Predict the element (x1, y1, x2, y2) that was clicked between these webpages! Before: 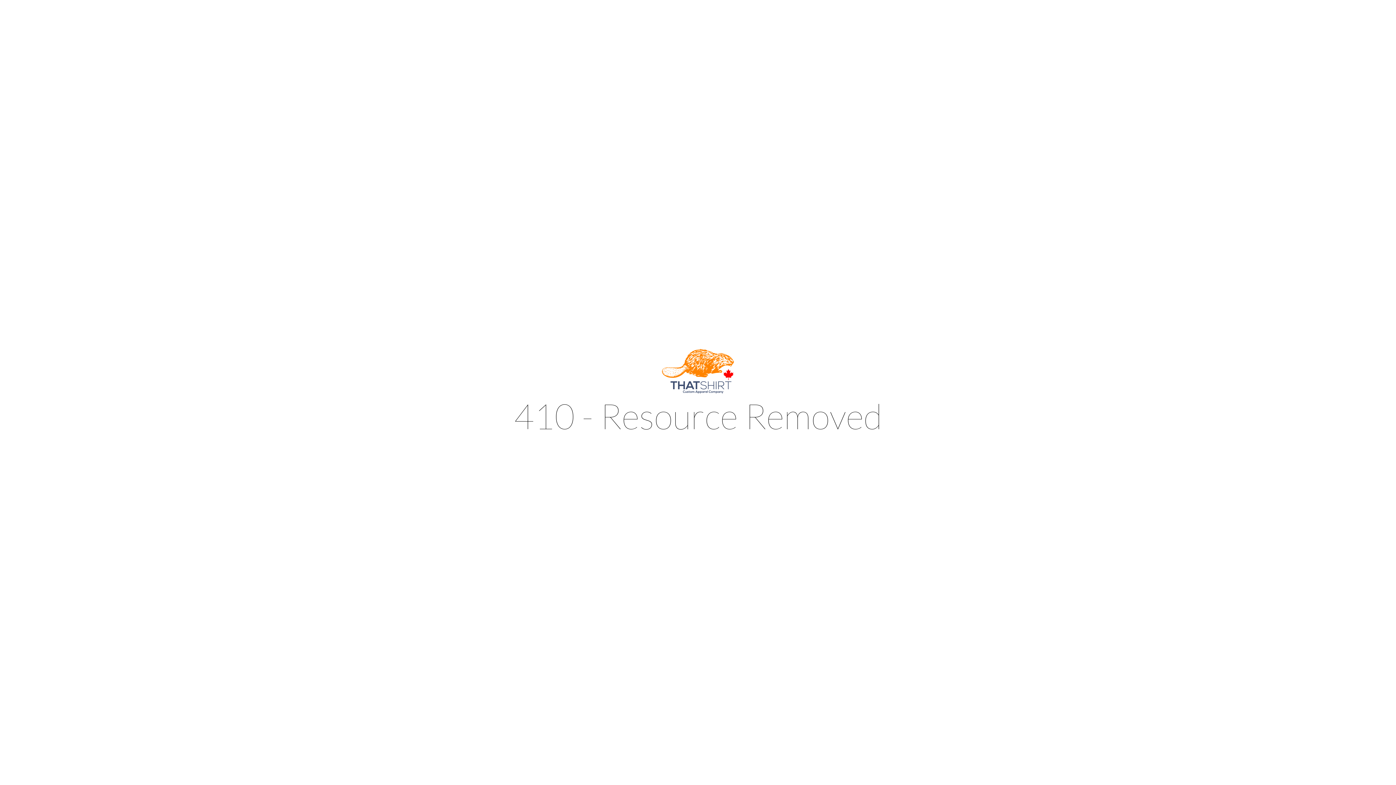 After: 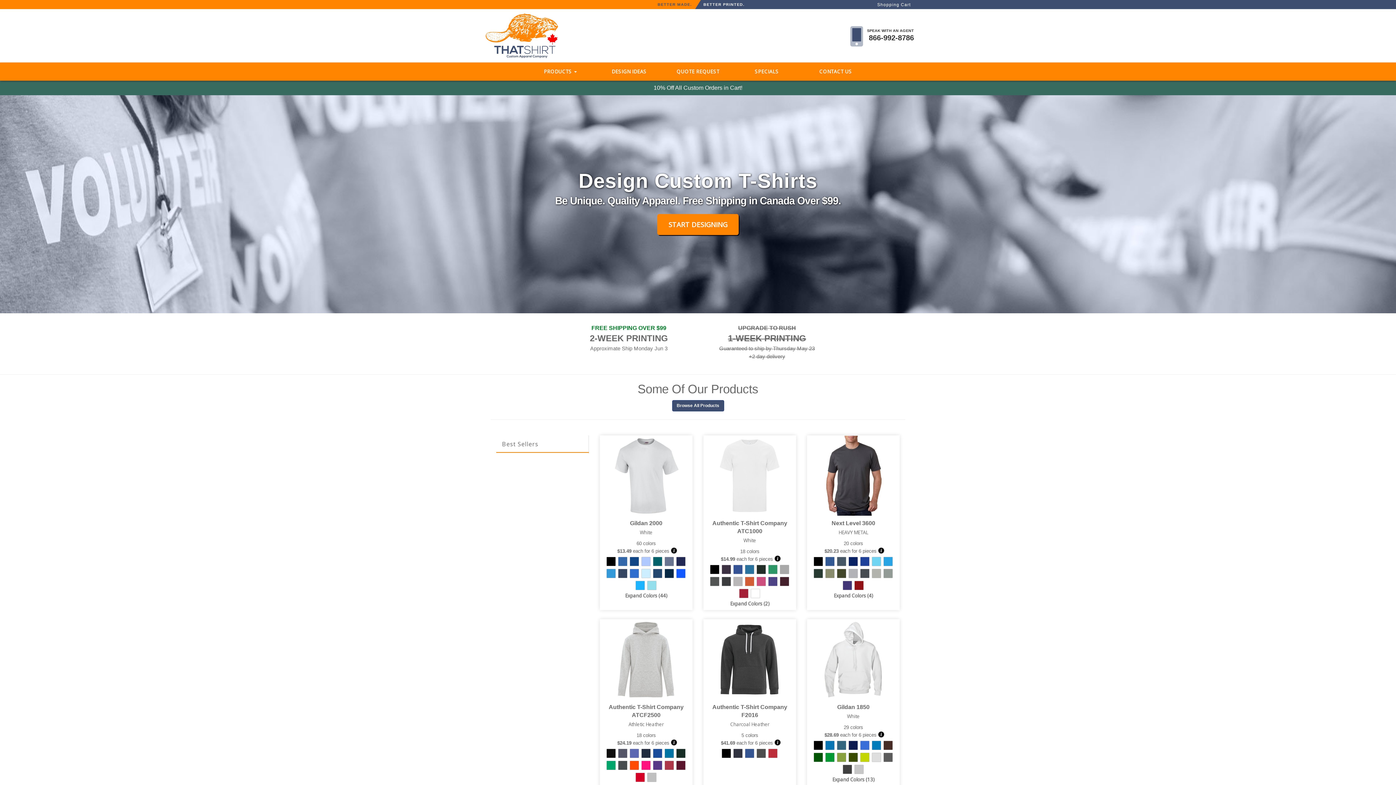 Action: bbox: (661, 388, 734, 394)